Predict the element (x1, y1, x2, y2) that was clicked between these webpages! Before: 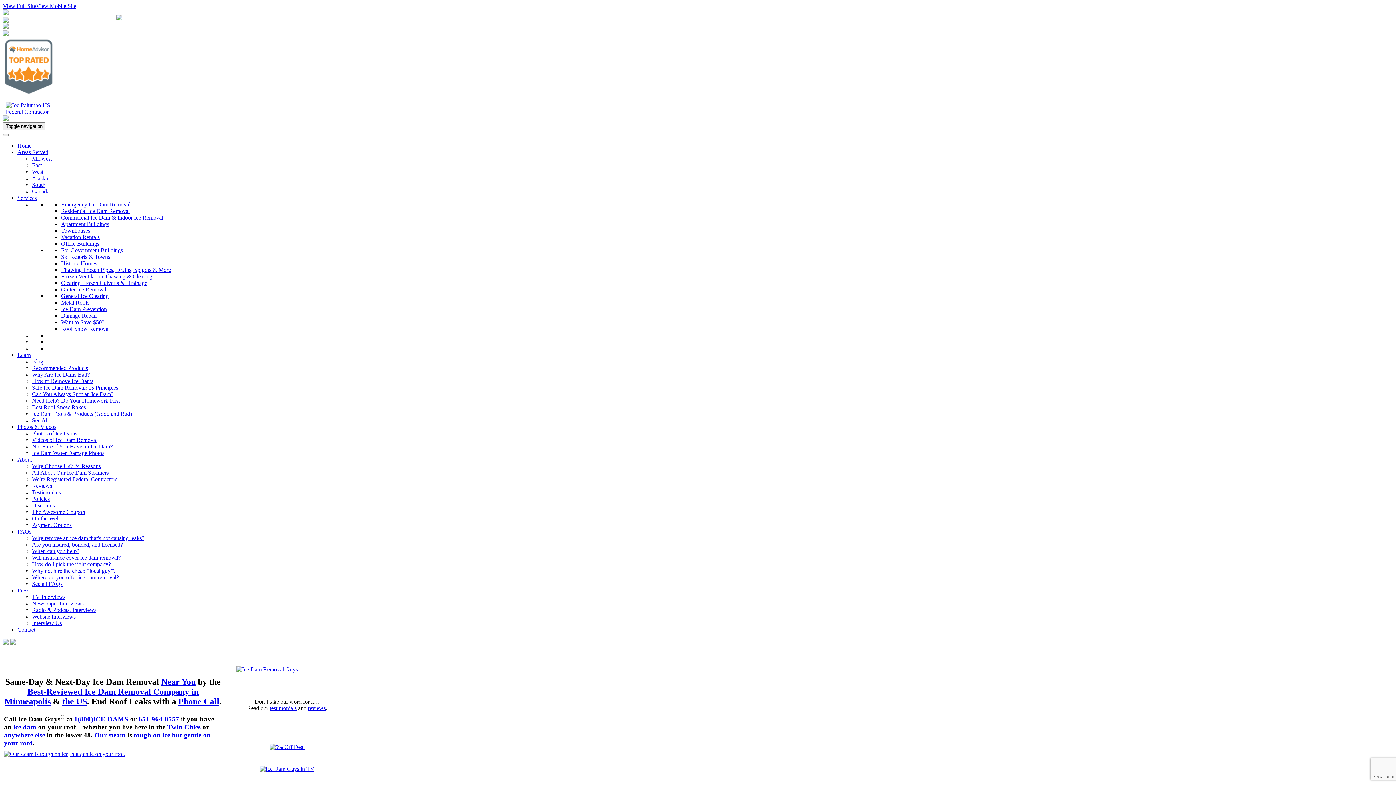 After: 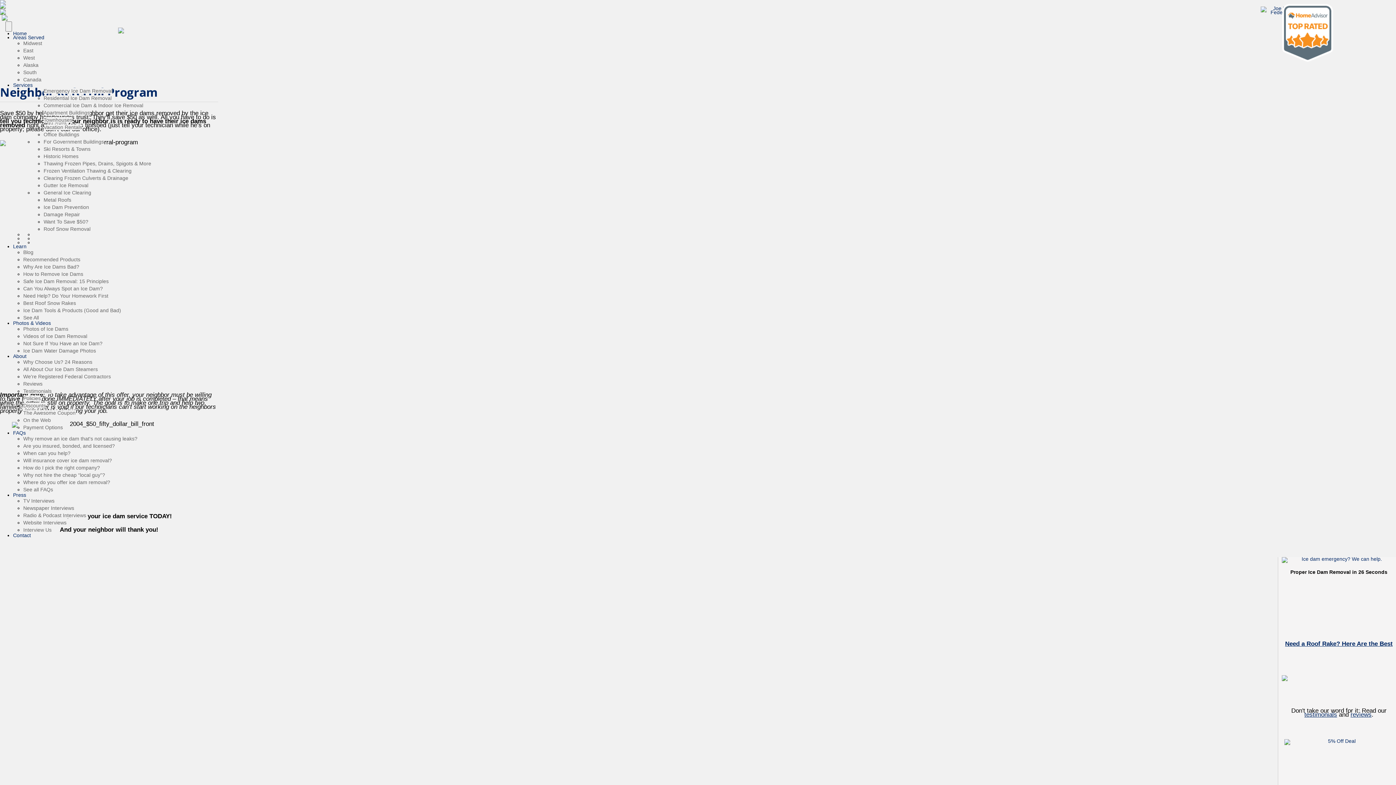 Action: label: Want to Save $50? bbox: (61, 319, 104, 325)